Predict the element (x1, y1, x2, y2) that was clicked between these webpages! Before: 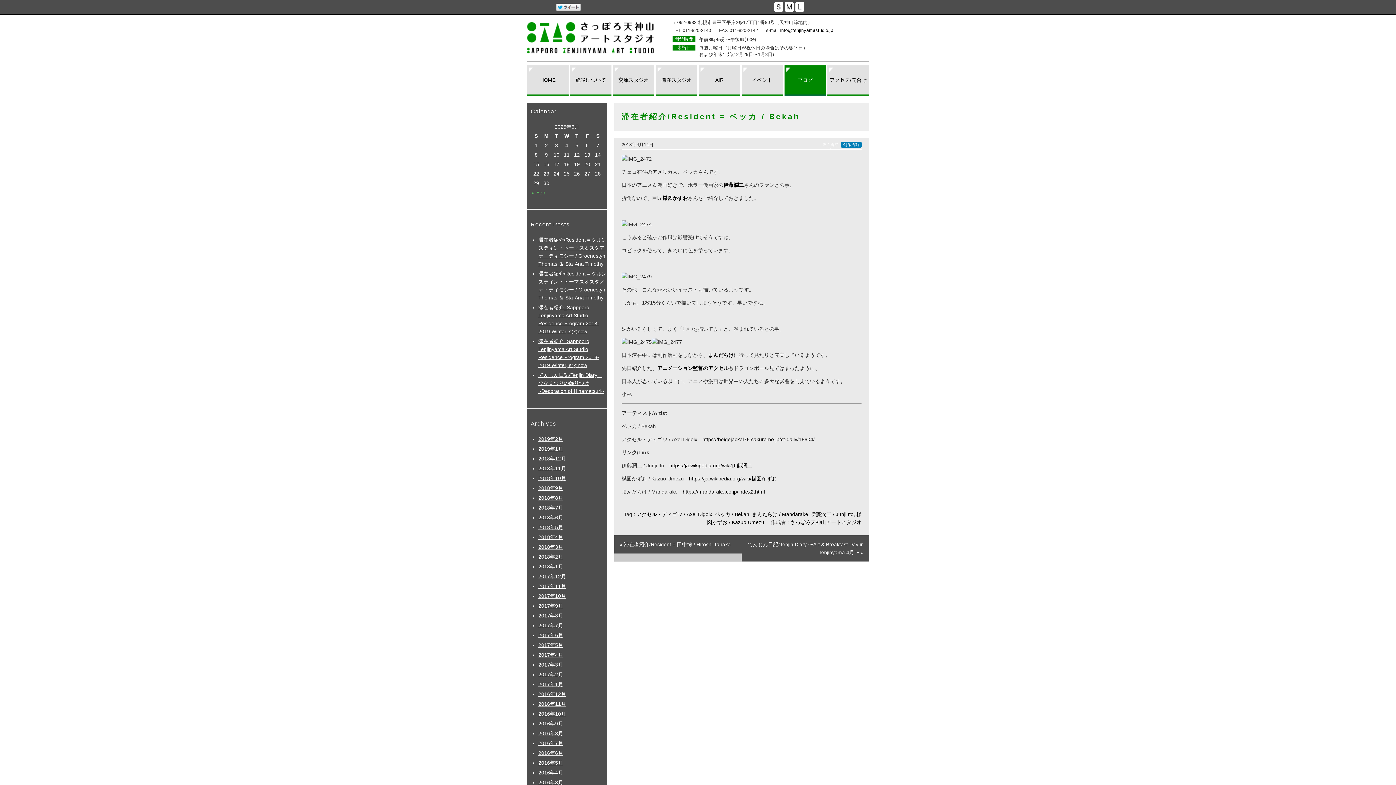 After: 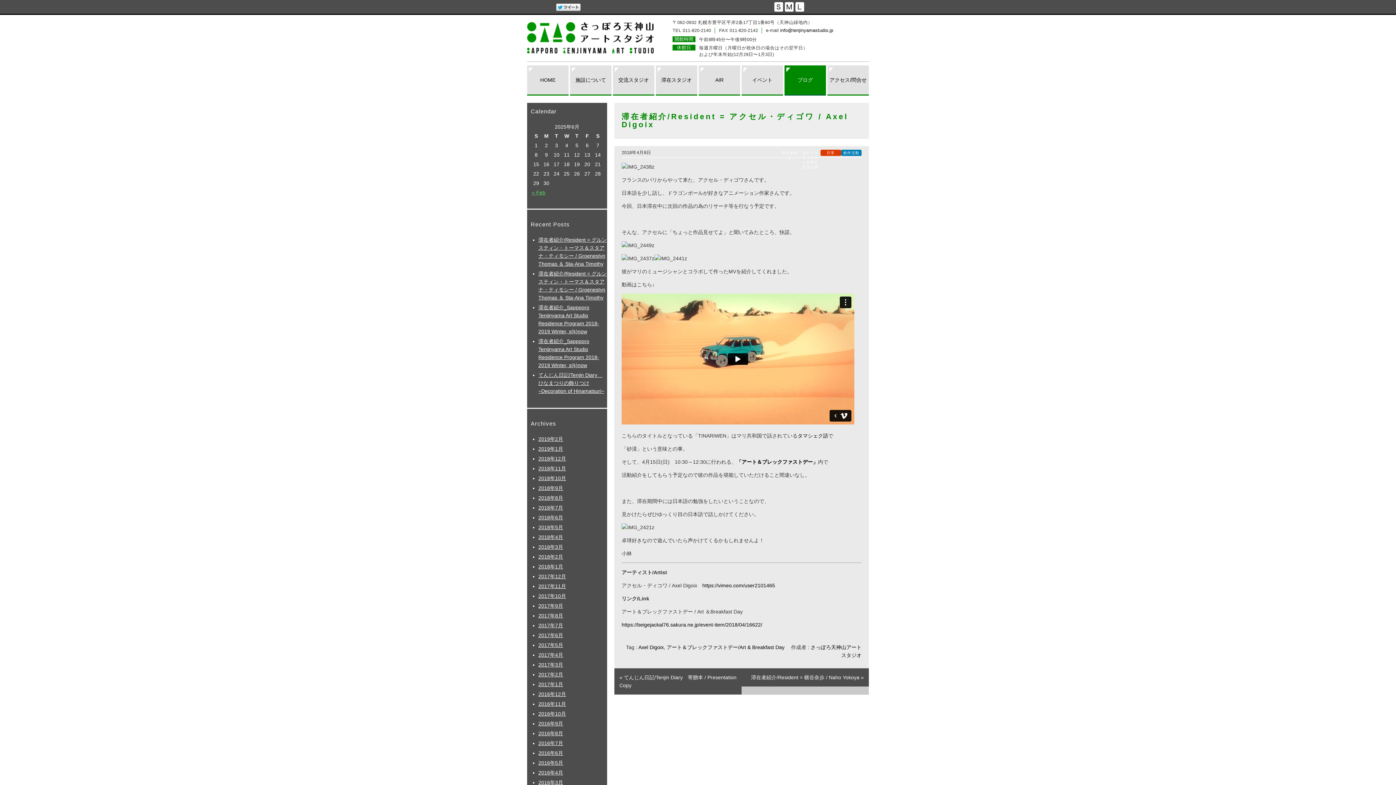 Action: bbox: (657, 365, 728, 371) label: アニメーション監督のアクセル